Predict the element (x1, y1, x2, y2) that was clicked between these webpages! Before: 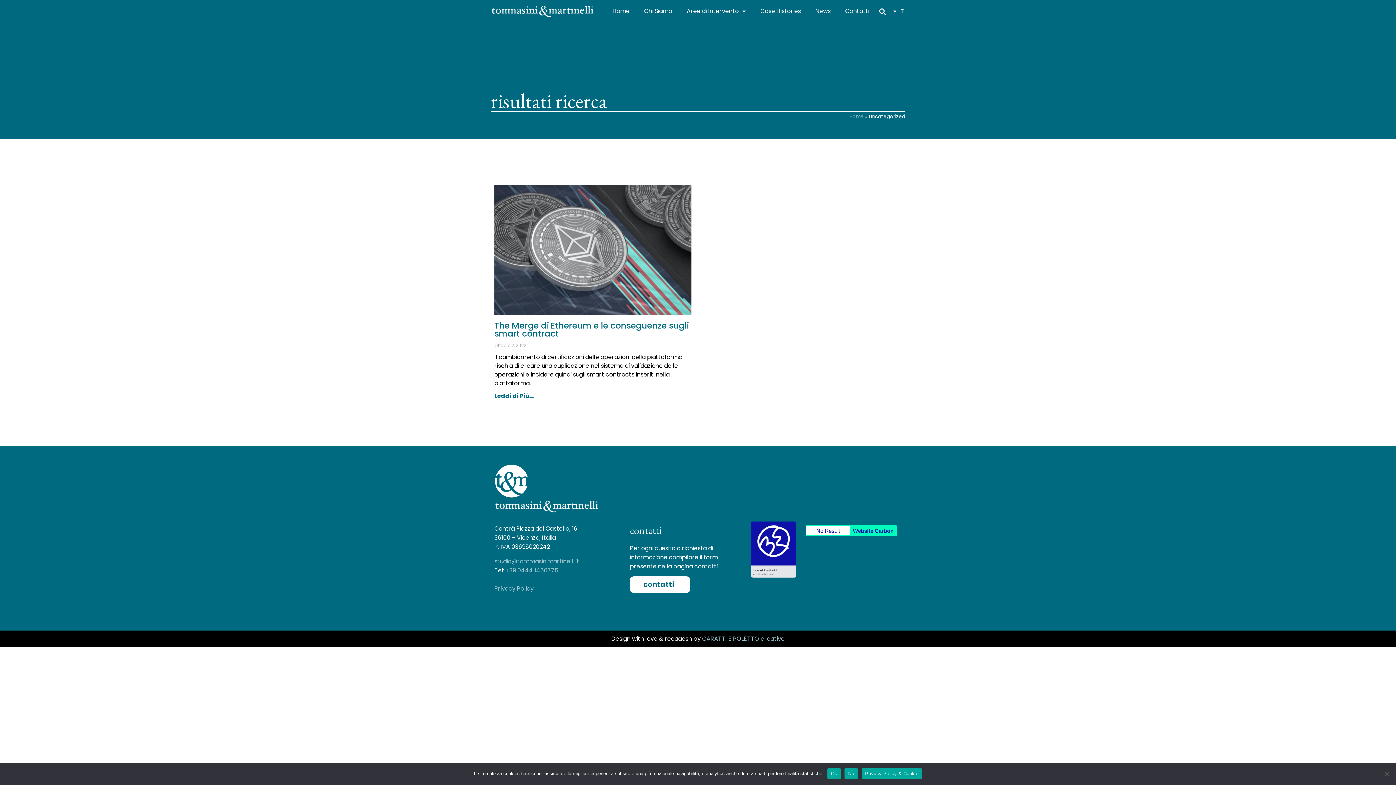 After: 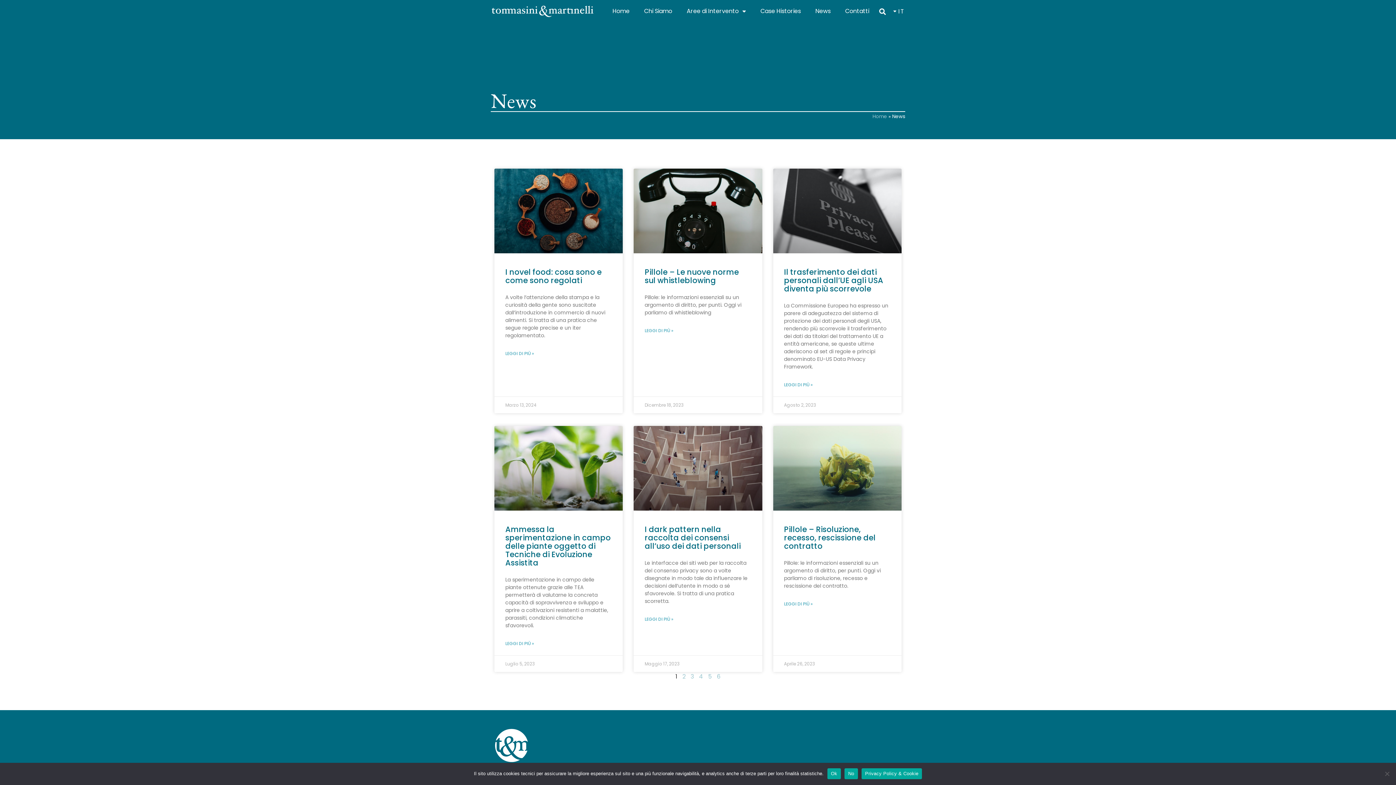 Action: bbox: (808, 2, 838, 19) label: News